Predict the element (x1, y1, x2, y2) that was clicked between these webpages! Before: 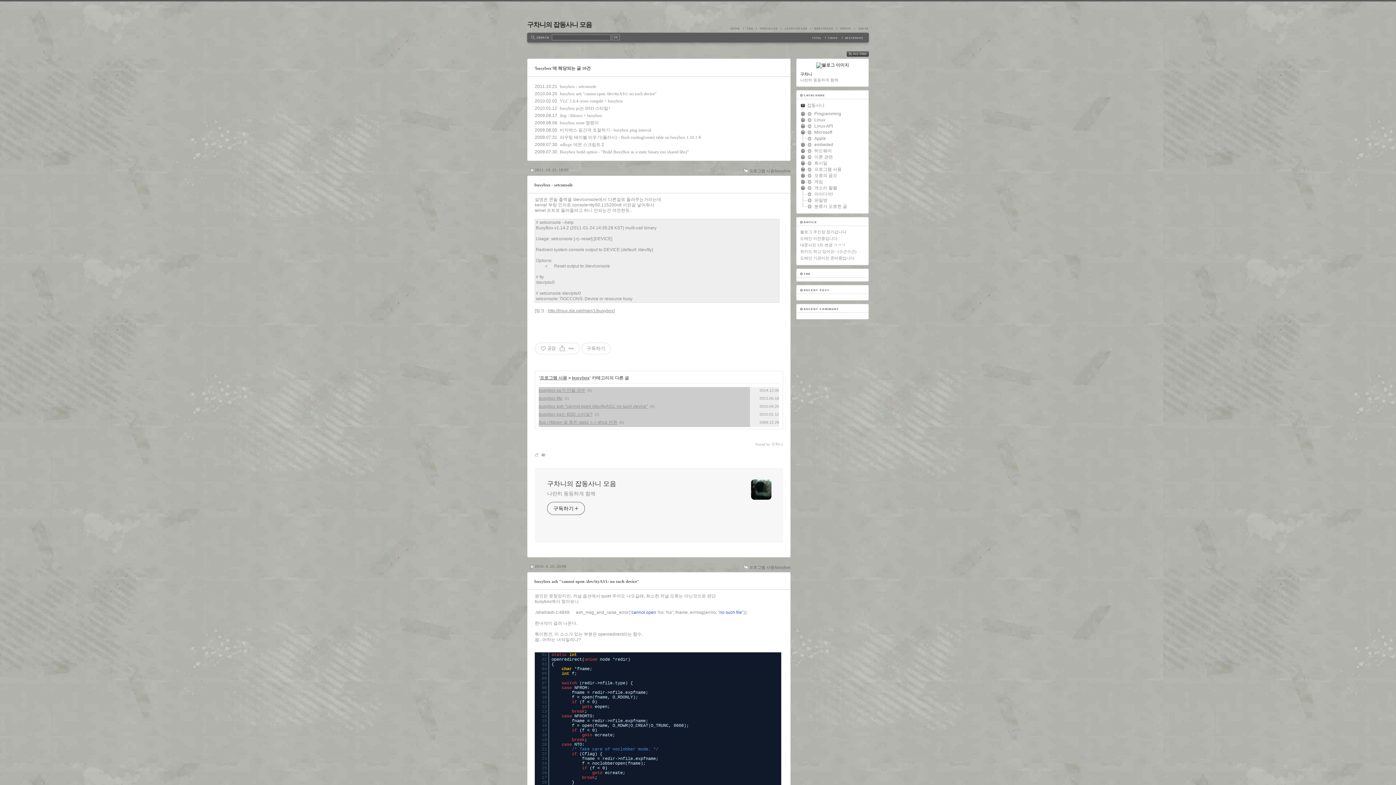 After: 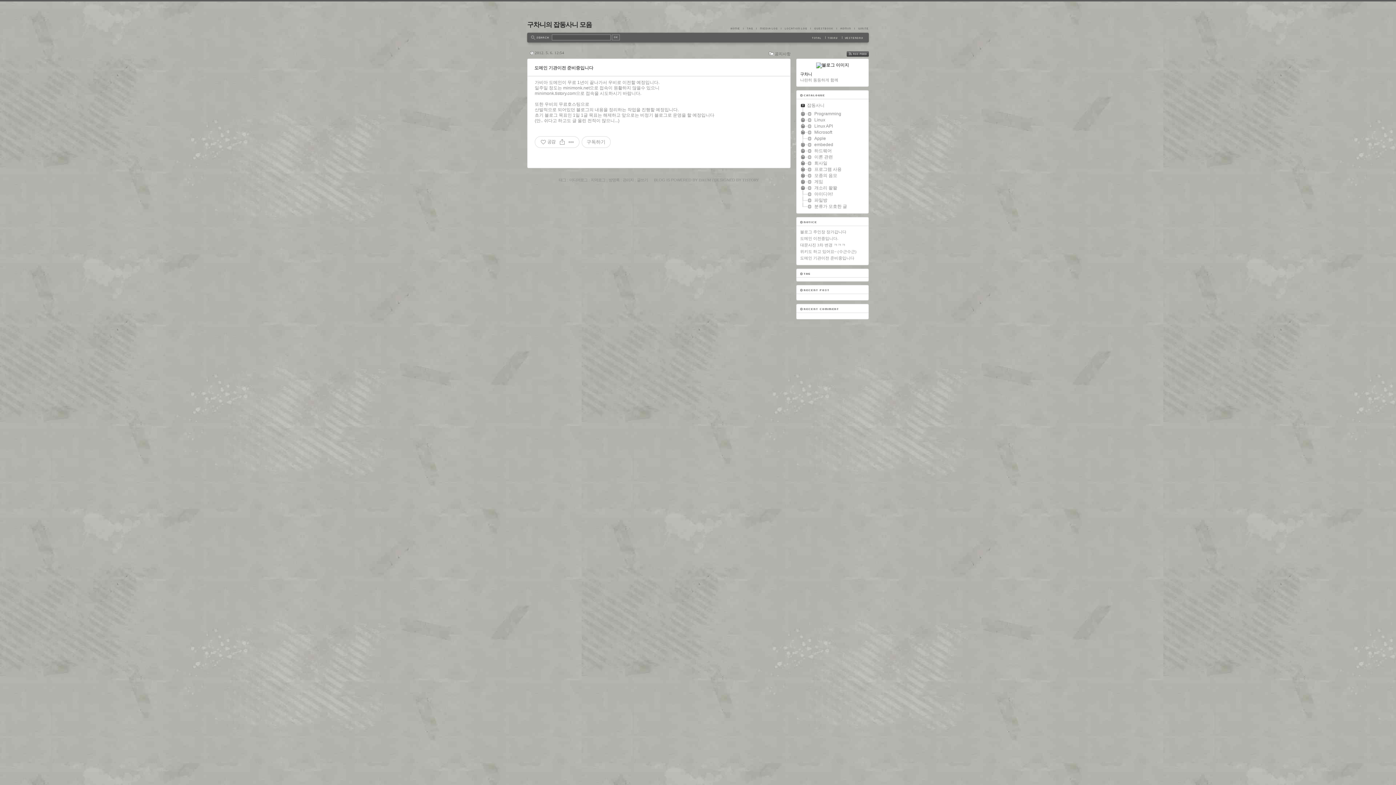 Action: label: 도메인 기관이전 준비중입니다 bbox: (800, 256, 854, 260)